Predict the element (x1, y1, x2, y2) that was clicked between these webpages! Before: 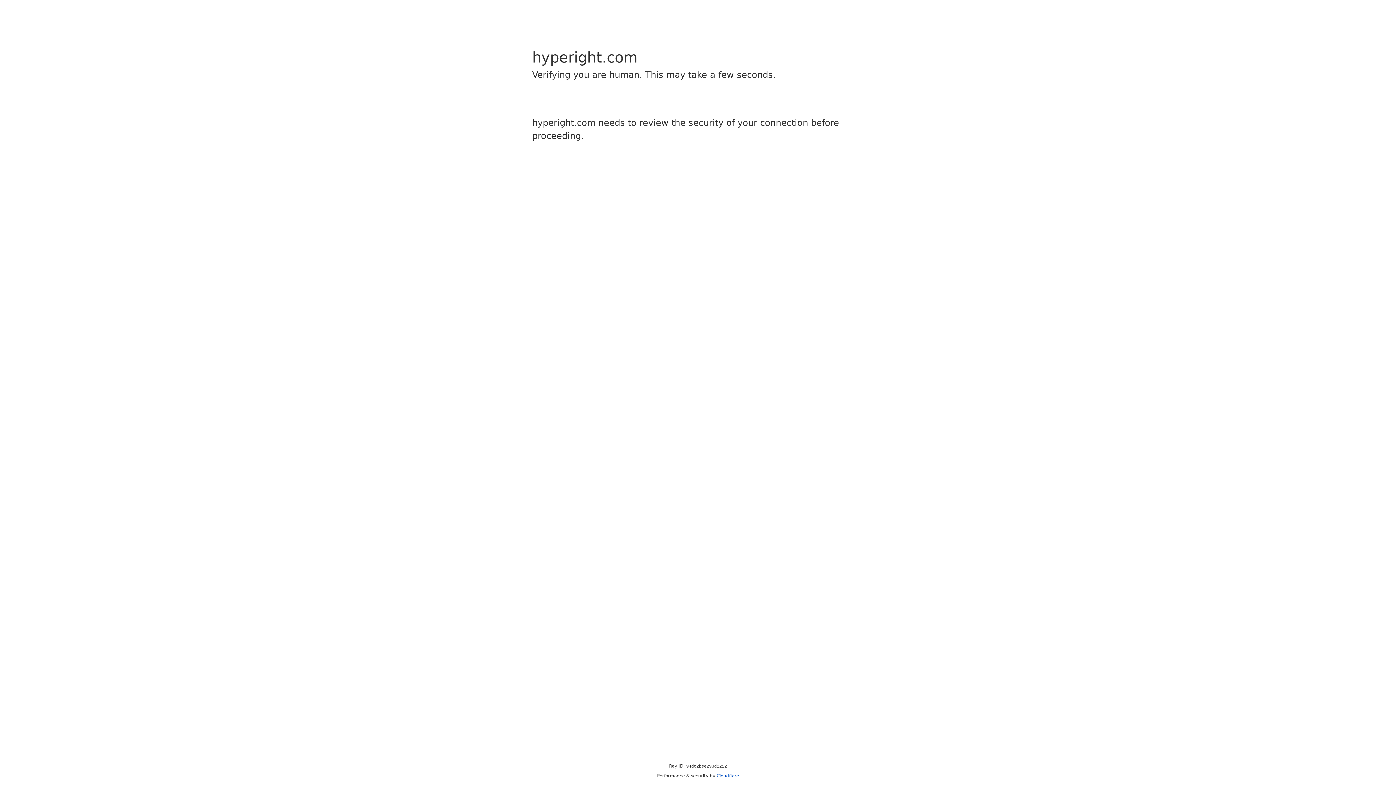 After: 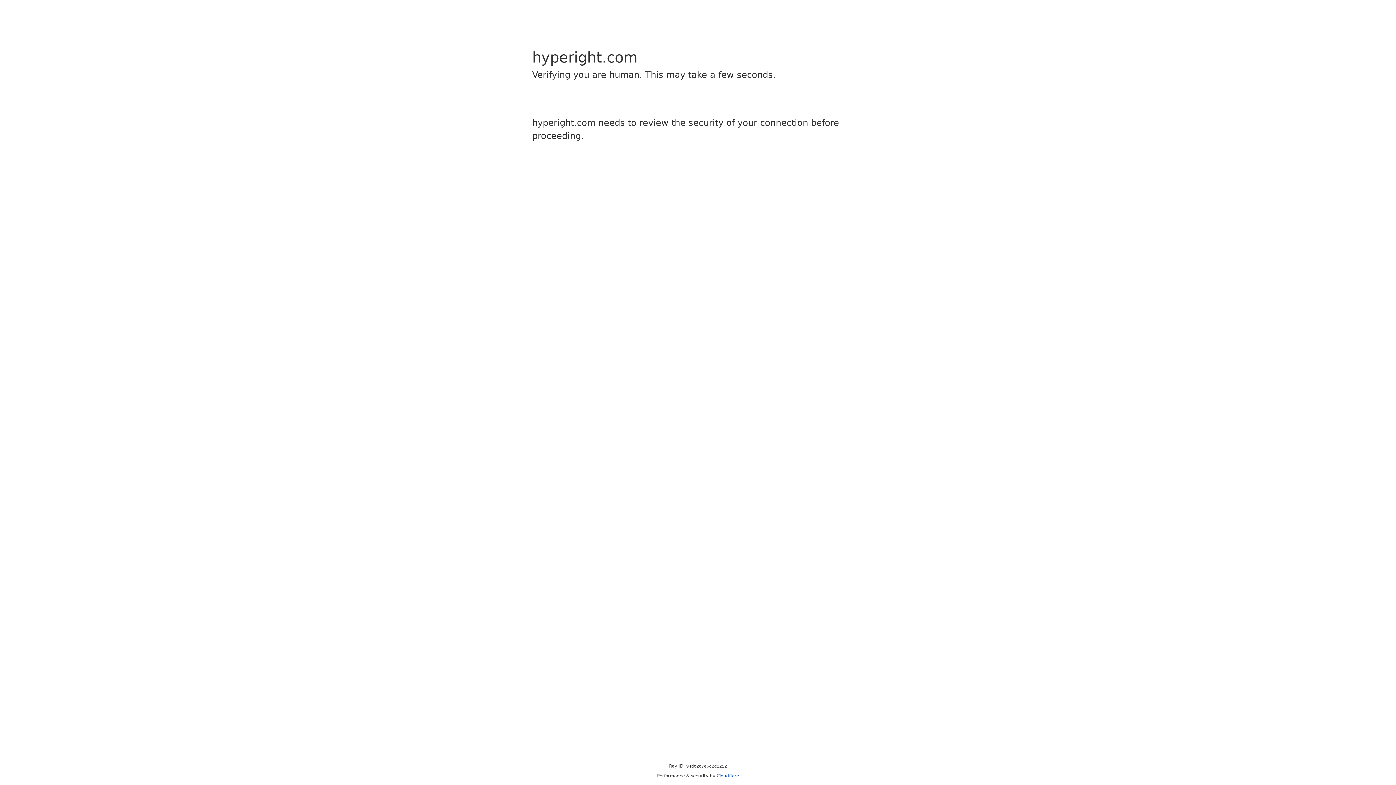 Action: label: Cloudflare bbox: (716, 773, 739, 778)